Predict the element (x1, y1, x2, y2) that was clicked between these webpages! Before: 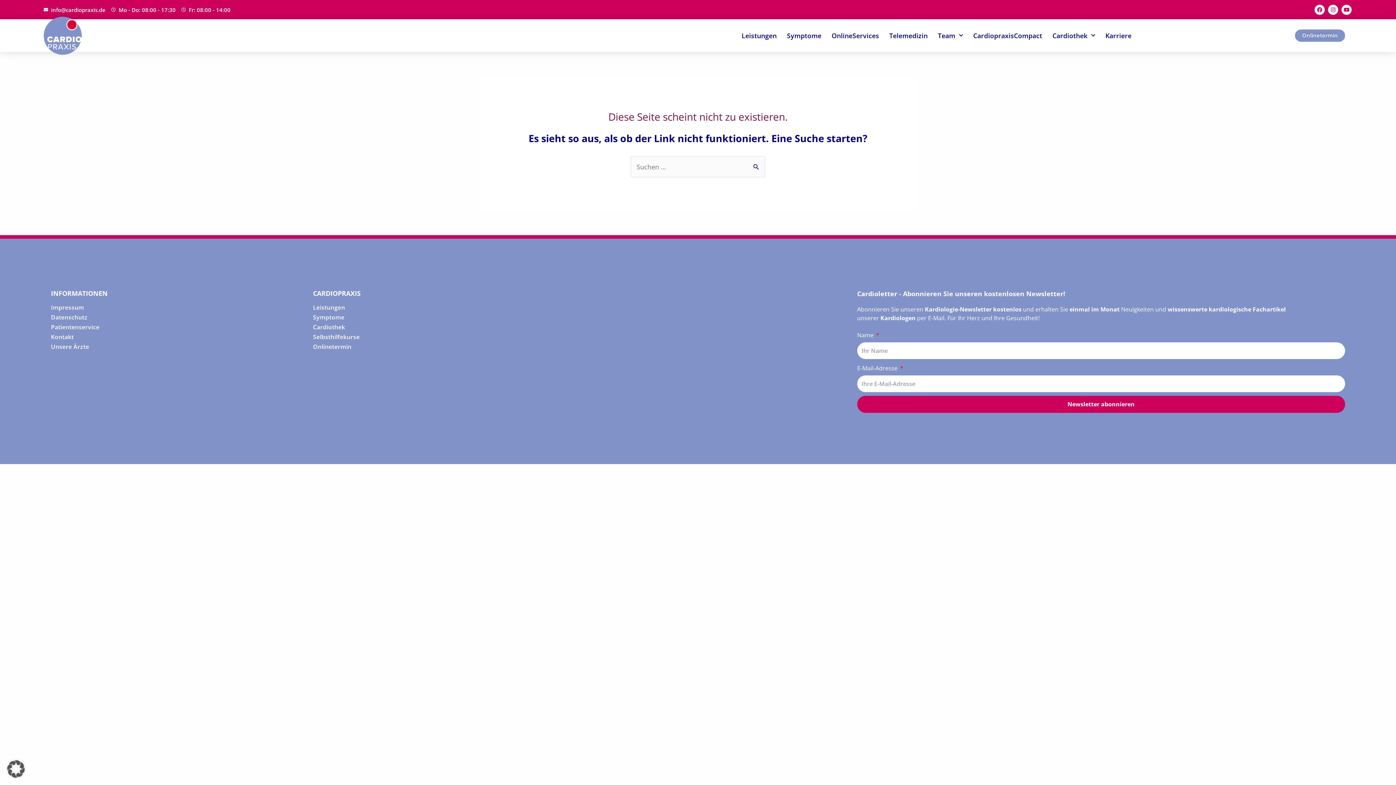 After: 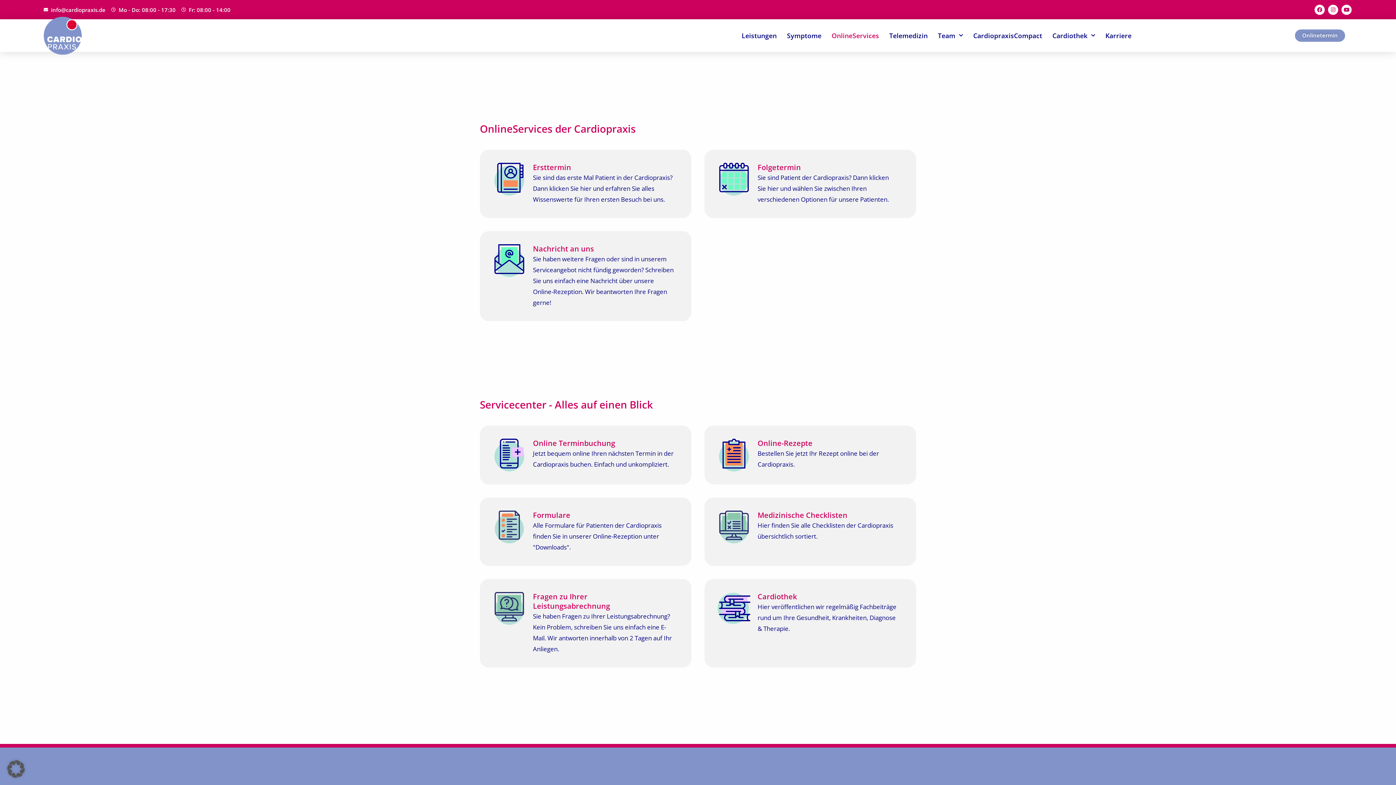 Action: label: OnlineServices bbox: (826, 30, 884, 41)